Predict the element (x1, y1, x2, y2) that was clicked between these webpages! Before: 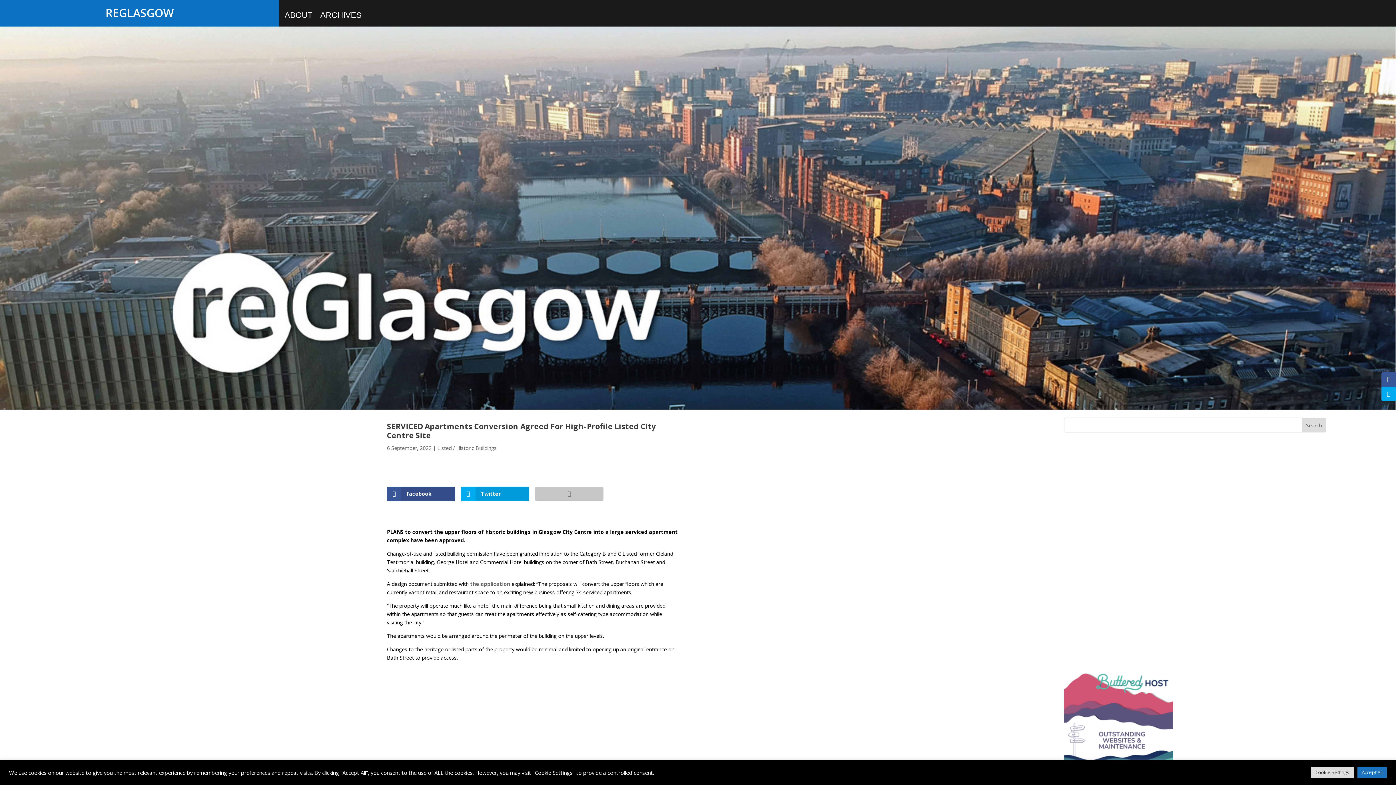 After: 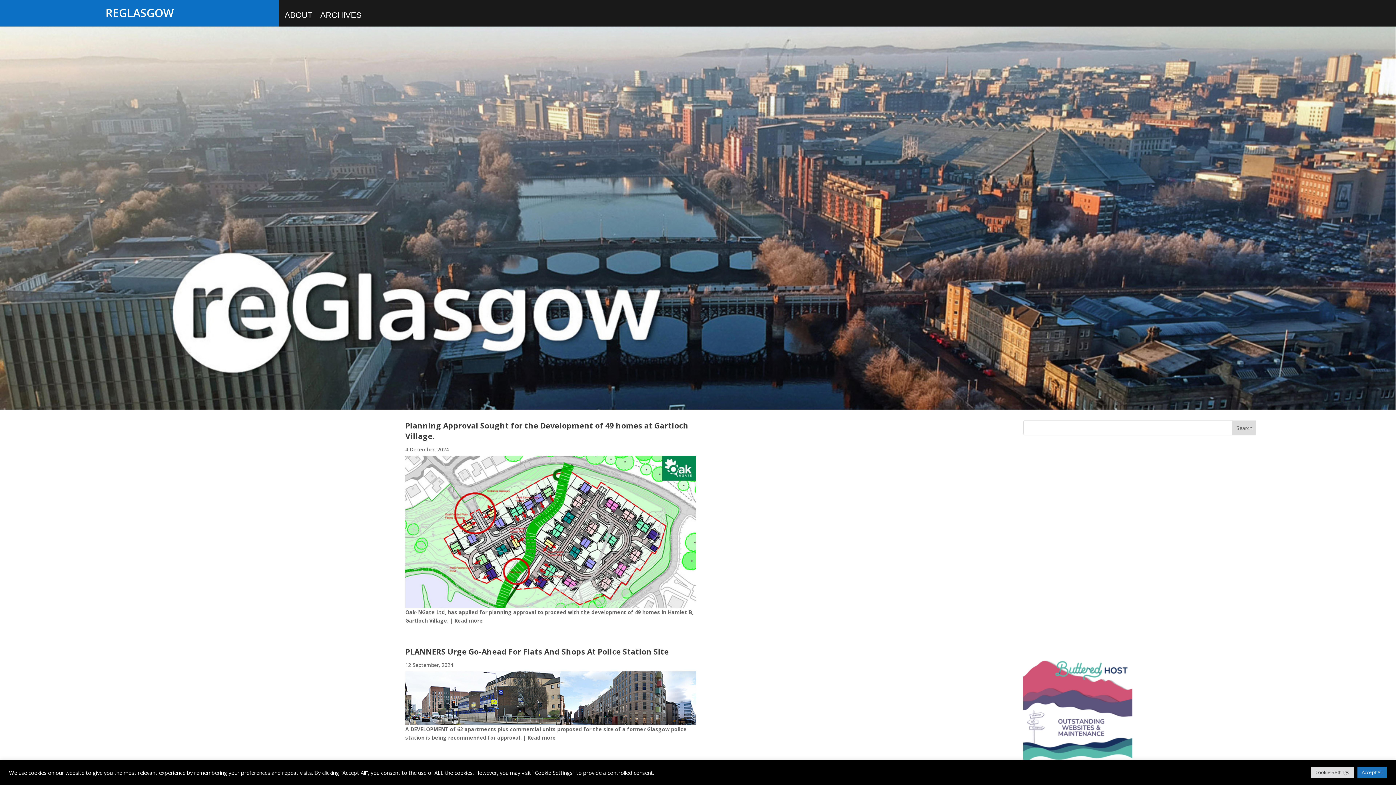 Action: bbox: (0, 404, 1396, 411)